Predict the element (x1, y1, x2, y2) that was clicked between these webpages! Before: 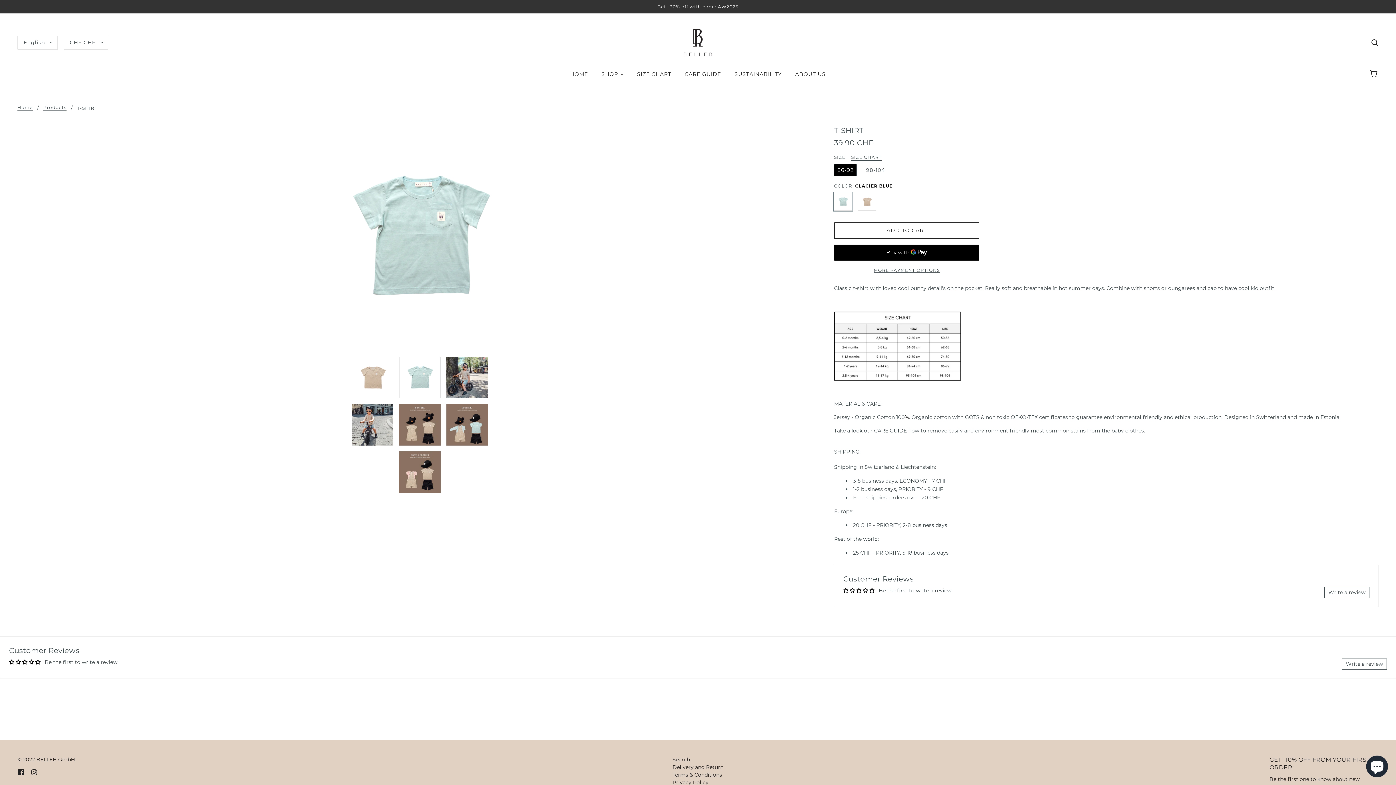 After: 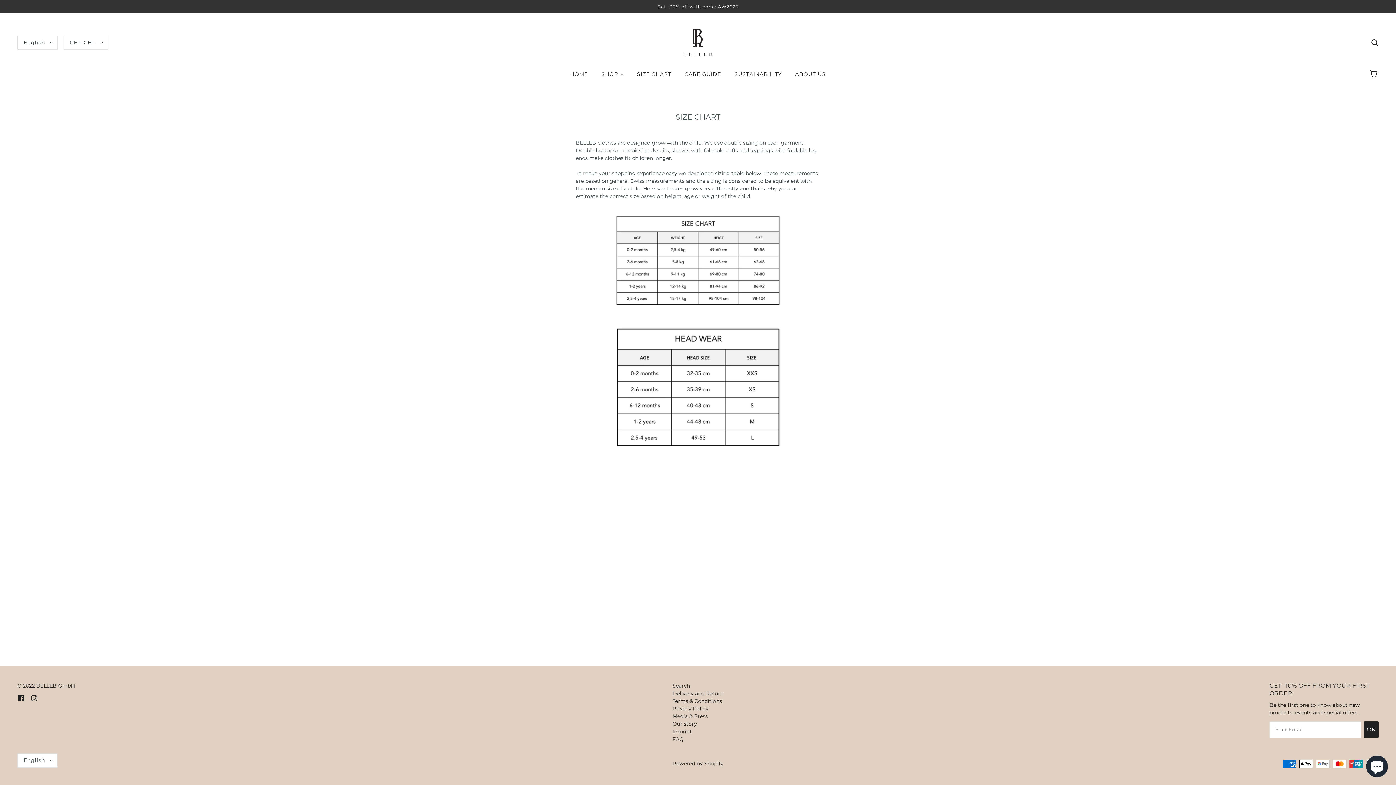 Action: bbox: (631, 65, 677, 88) label: SIZE CHART